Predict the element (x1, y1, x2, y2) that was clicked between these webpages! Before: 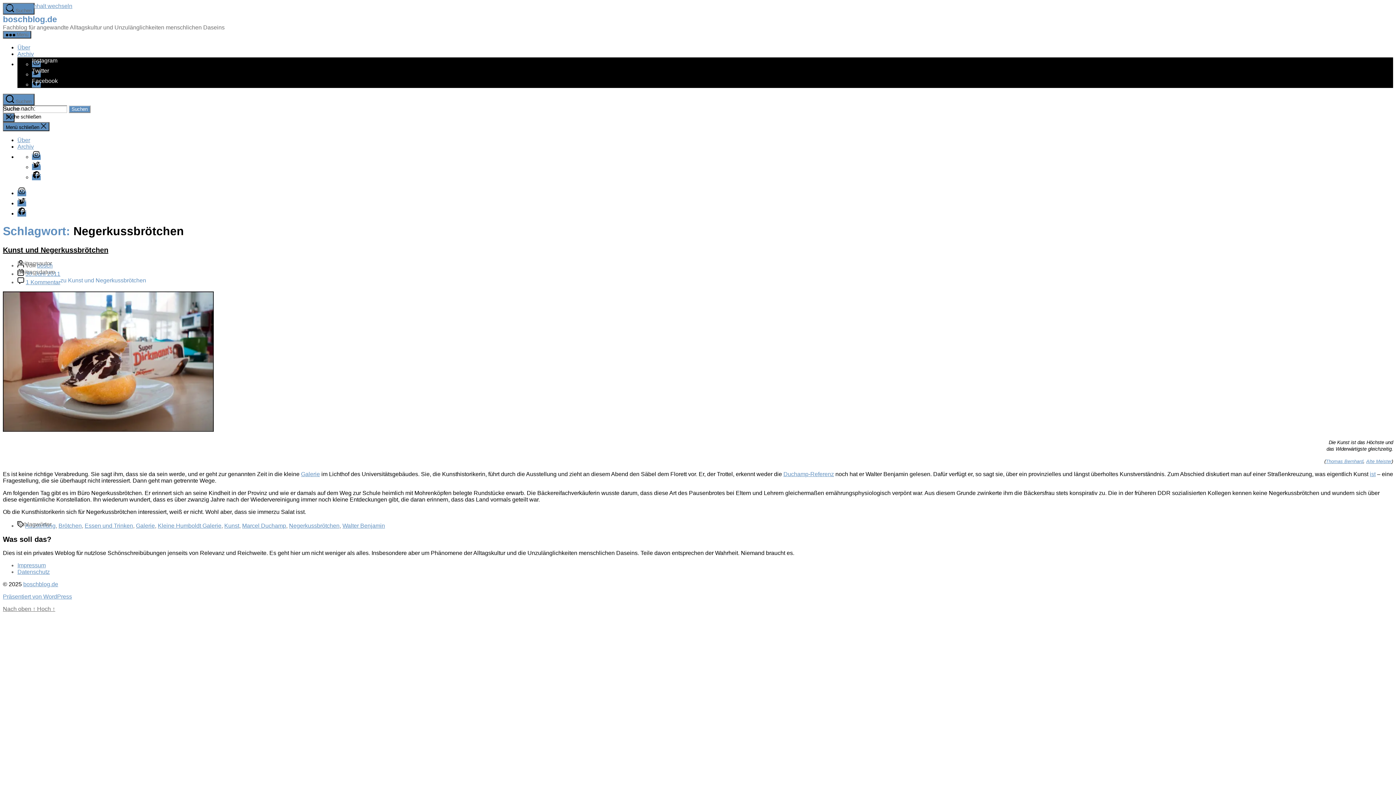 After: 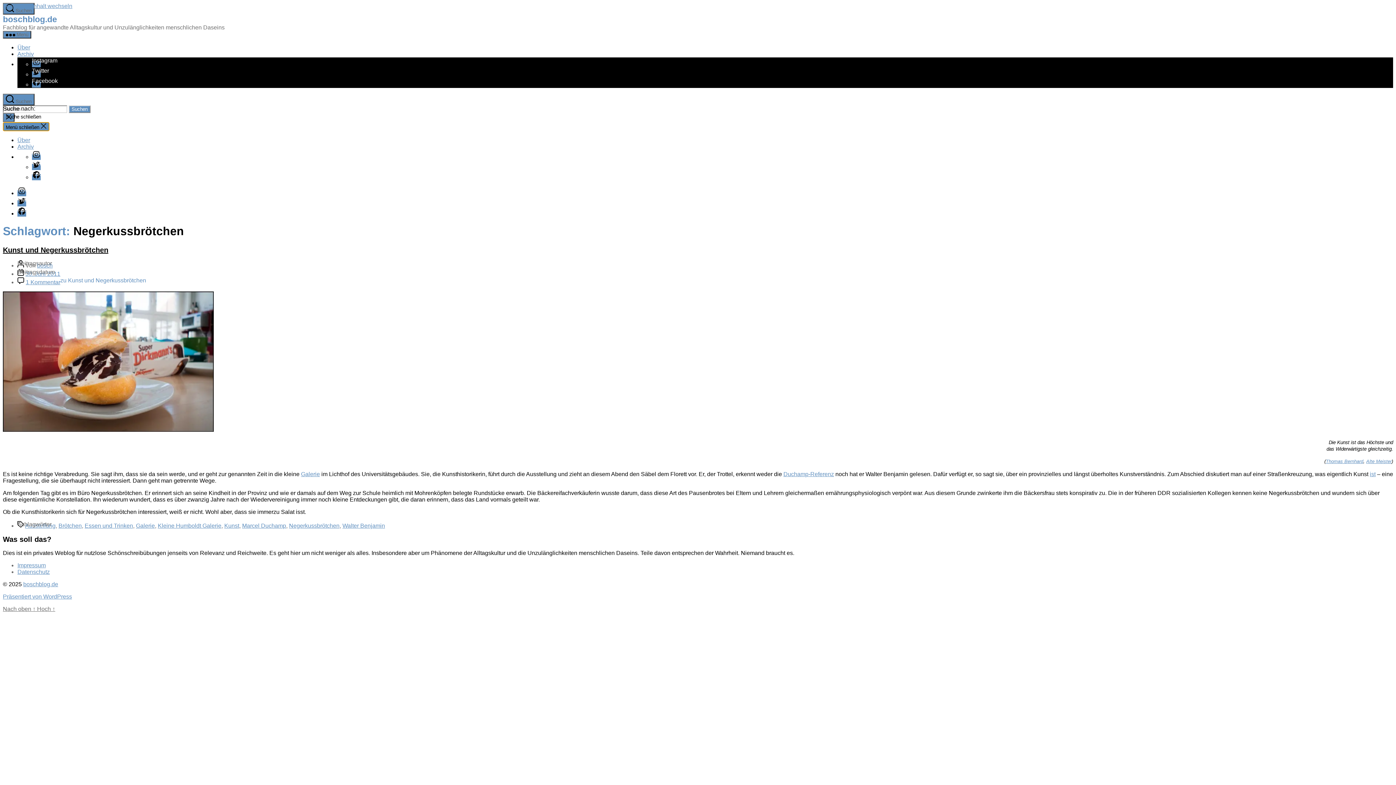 Action: label: Menü schließen  bbox: (2, 122, 49, 131)